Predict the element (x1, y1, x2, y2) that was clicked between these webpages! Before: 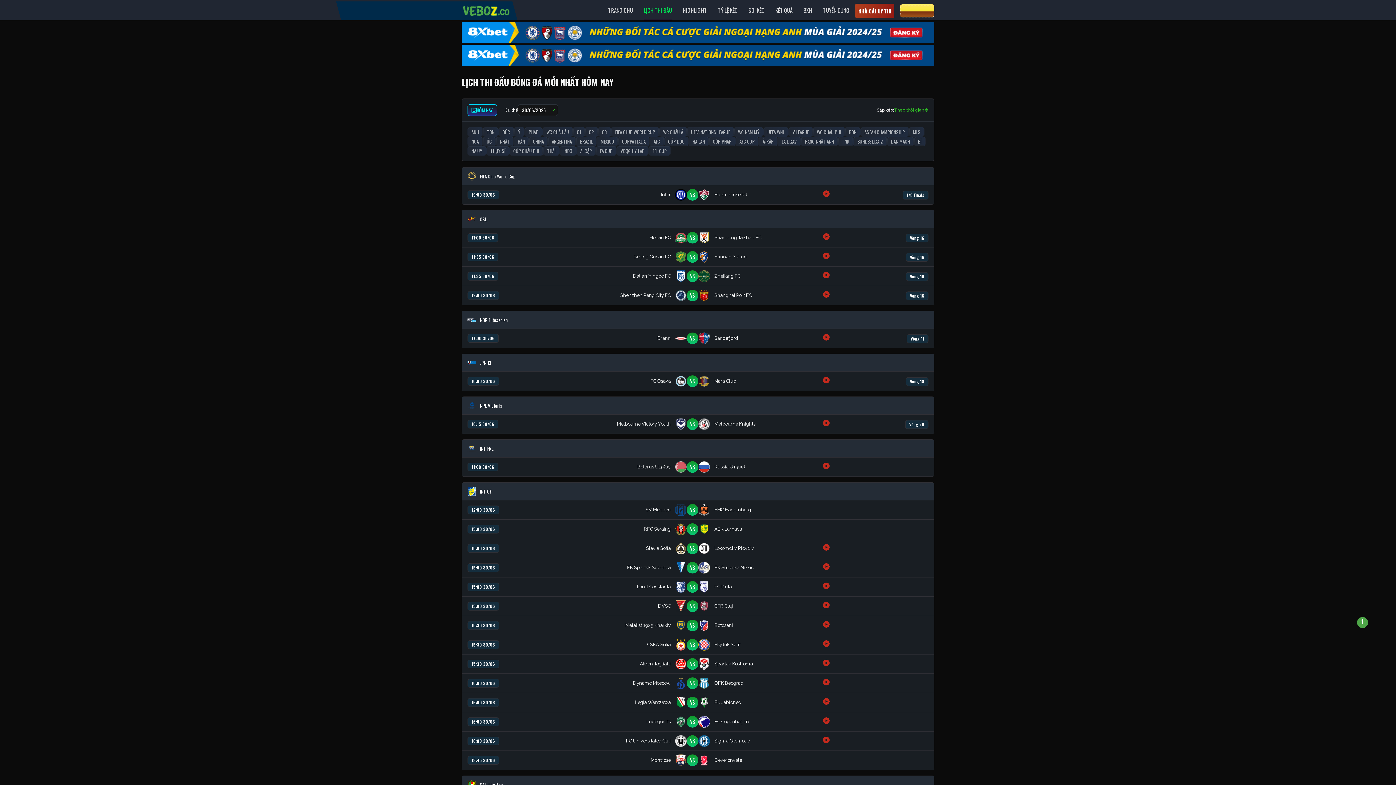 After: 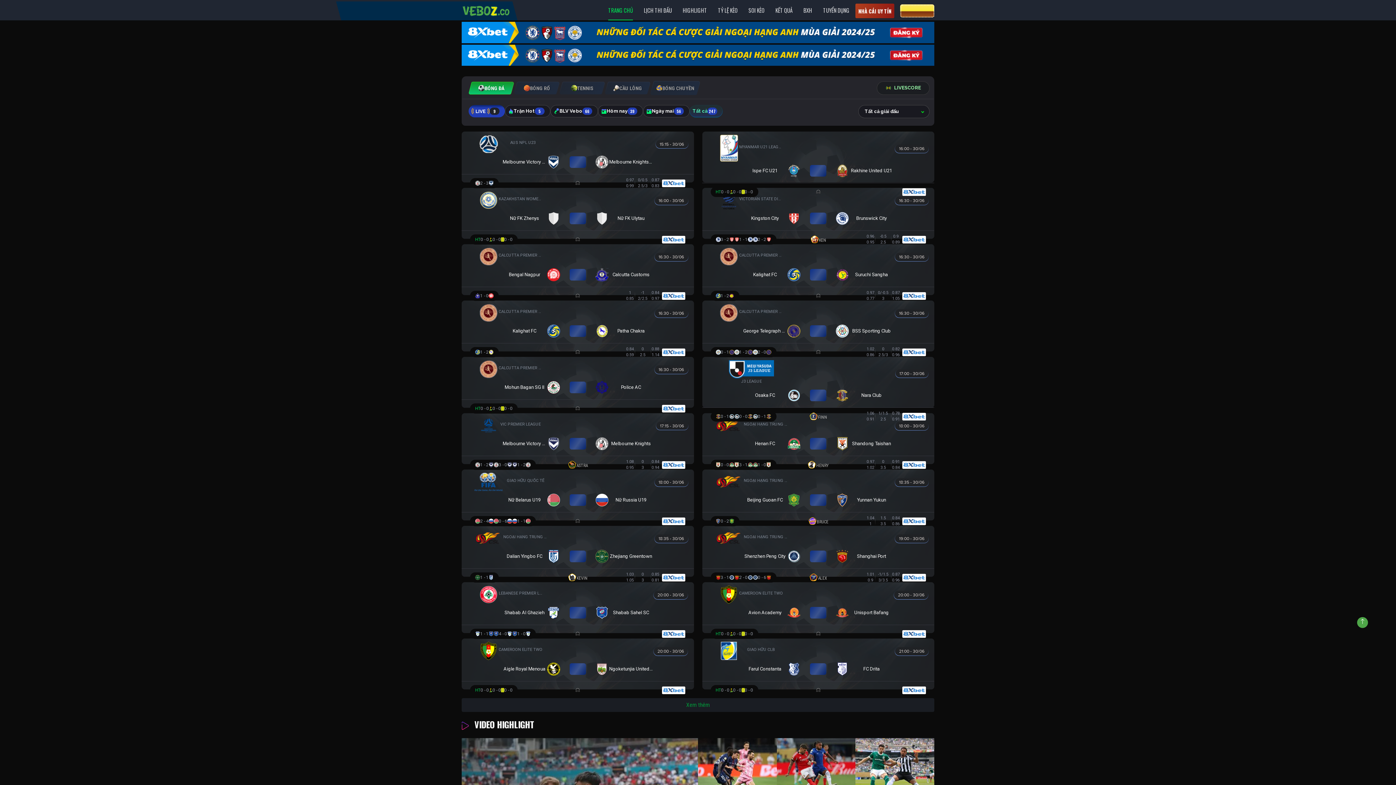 Action: bbox: (608, 0, 633, 20) label: TRANG CHỦ